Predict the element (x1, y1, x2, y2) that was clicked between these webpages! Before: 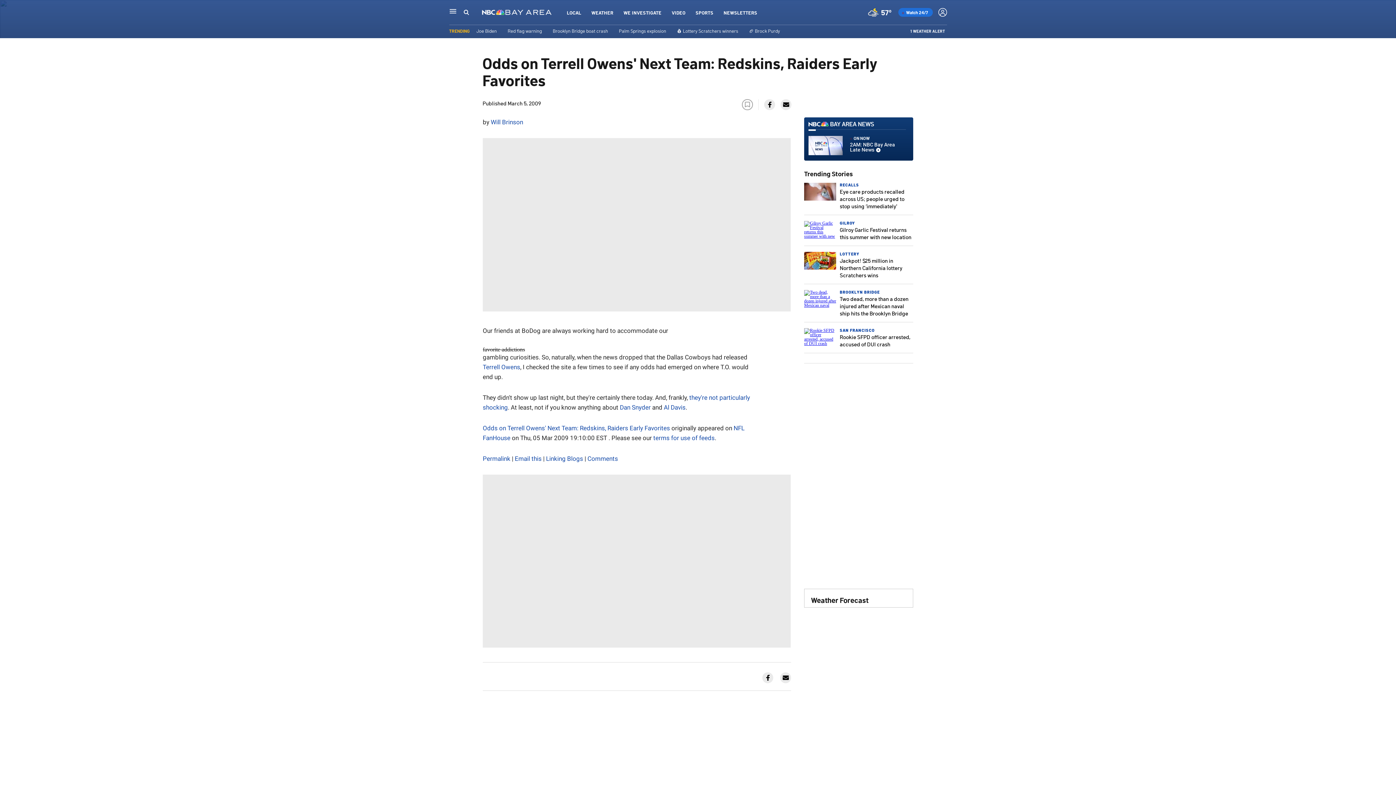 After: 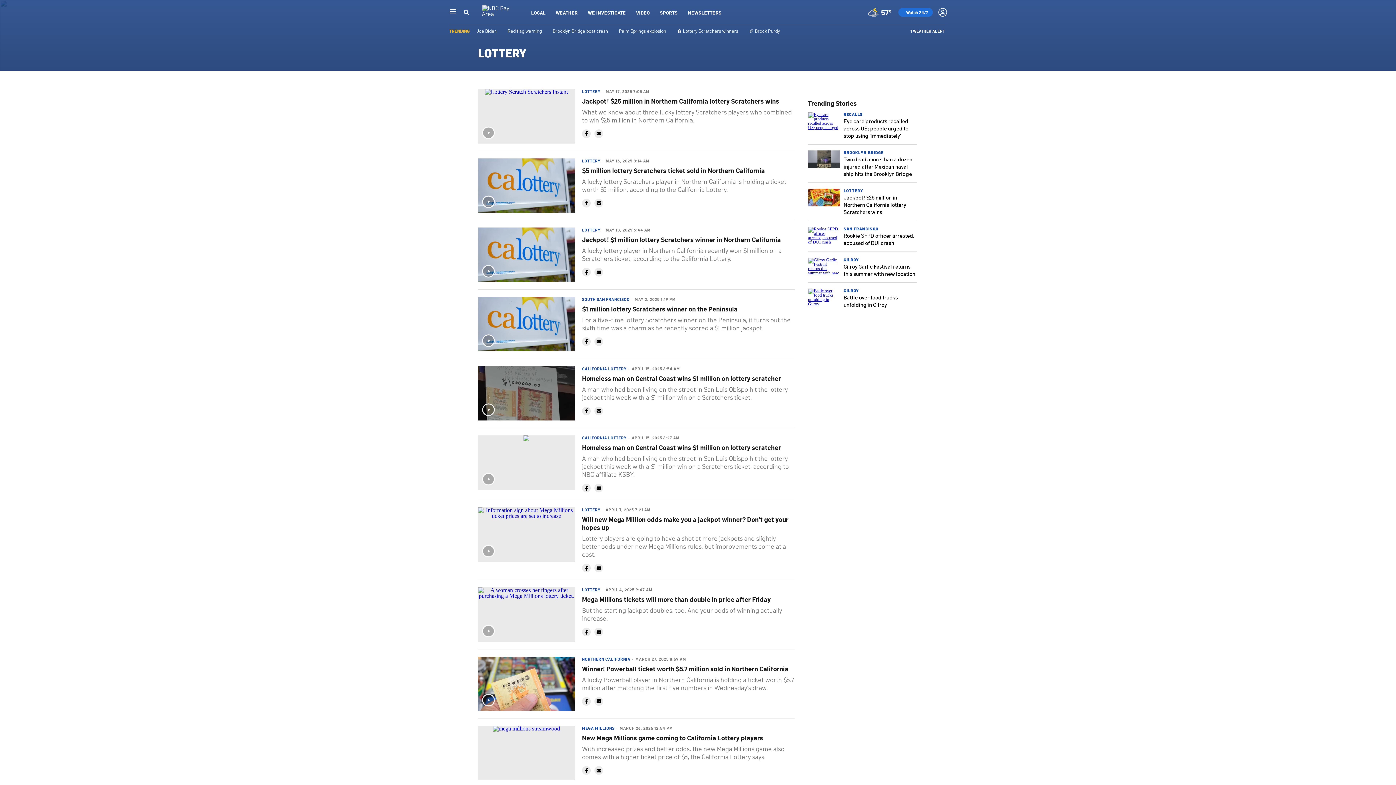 Action: label: LOTTERY bbox: (840, 251, 859, 256)